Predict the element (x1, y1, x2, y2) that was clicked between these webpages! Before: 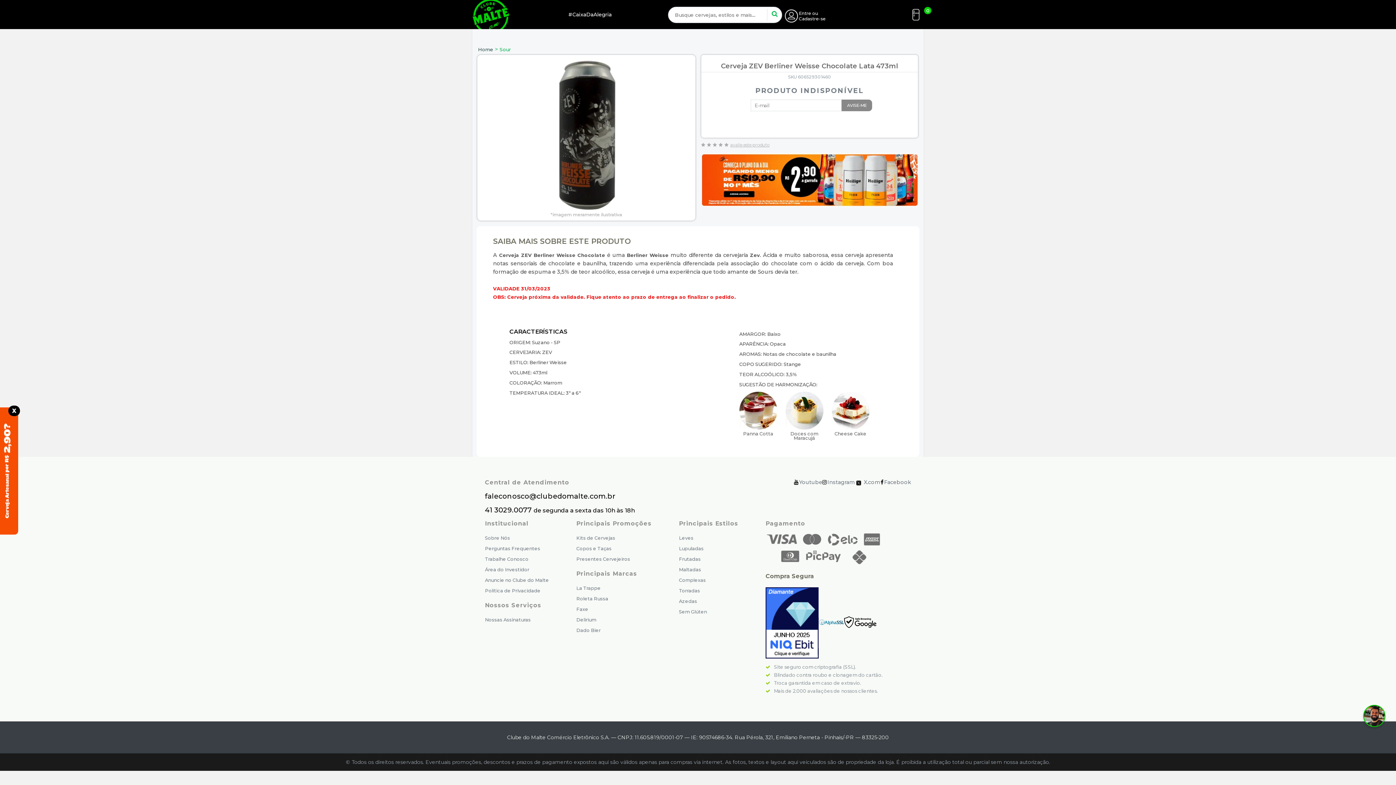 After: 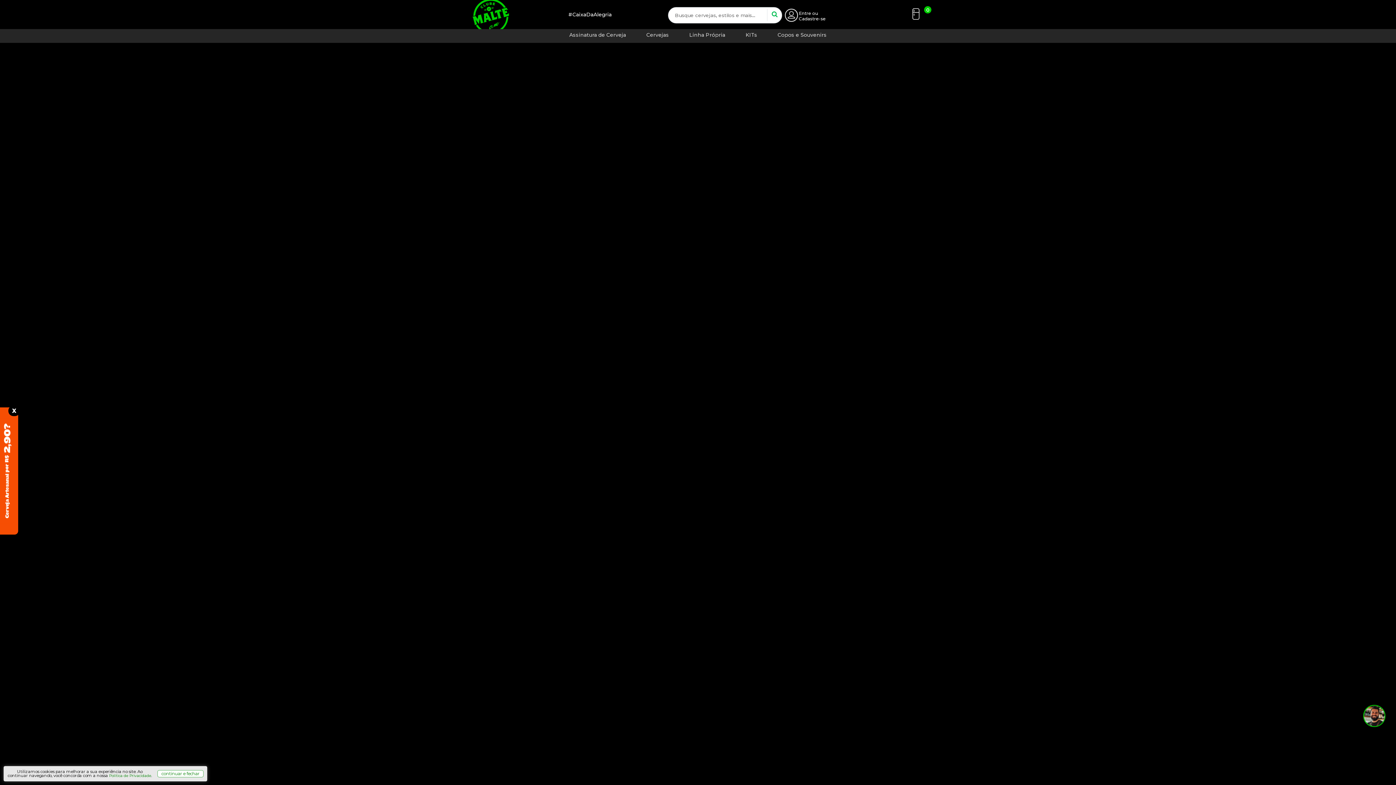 Action: label: Sobre Nós bbox: (485, 535, 510, 541)